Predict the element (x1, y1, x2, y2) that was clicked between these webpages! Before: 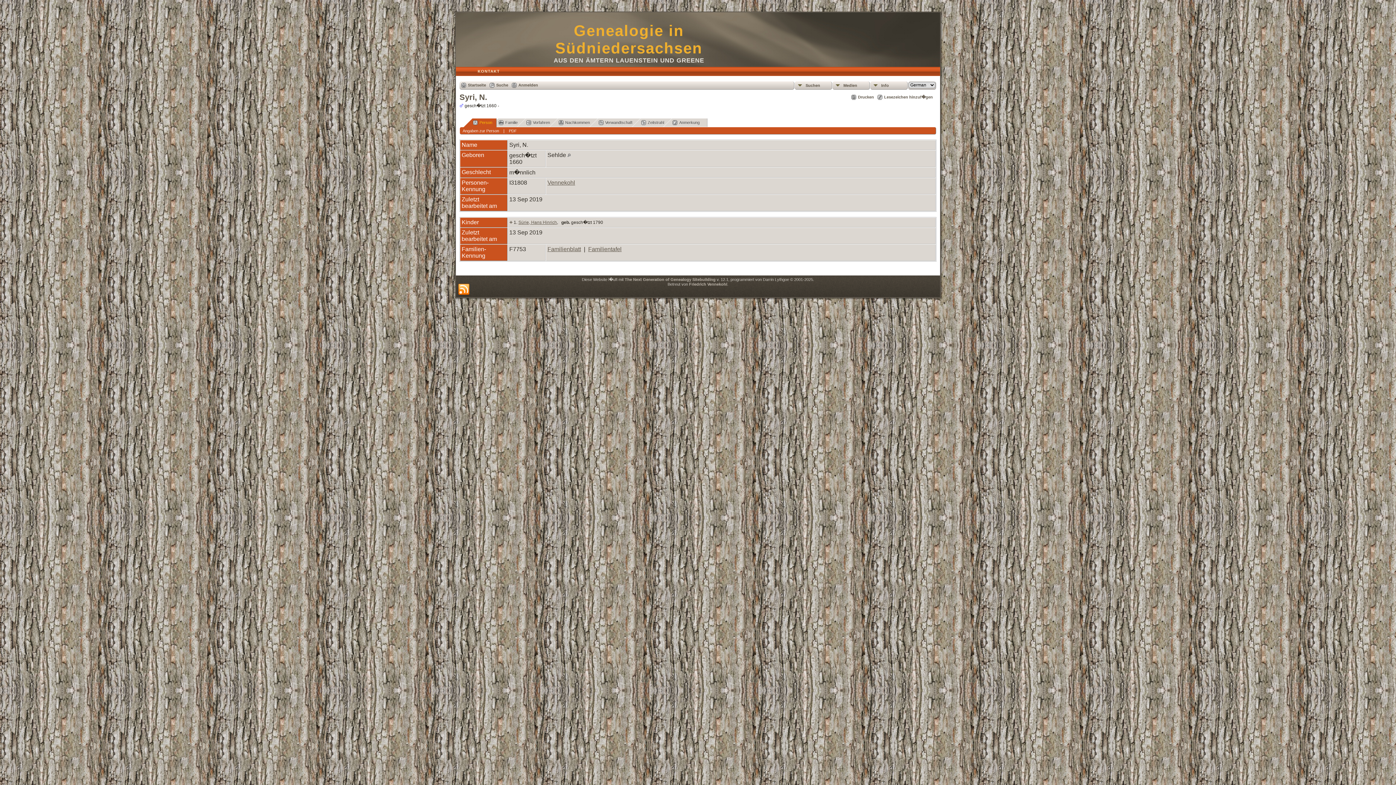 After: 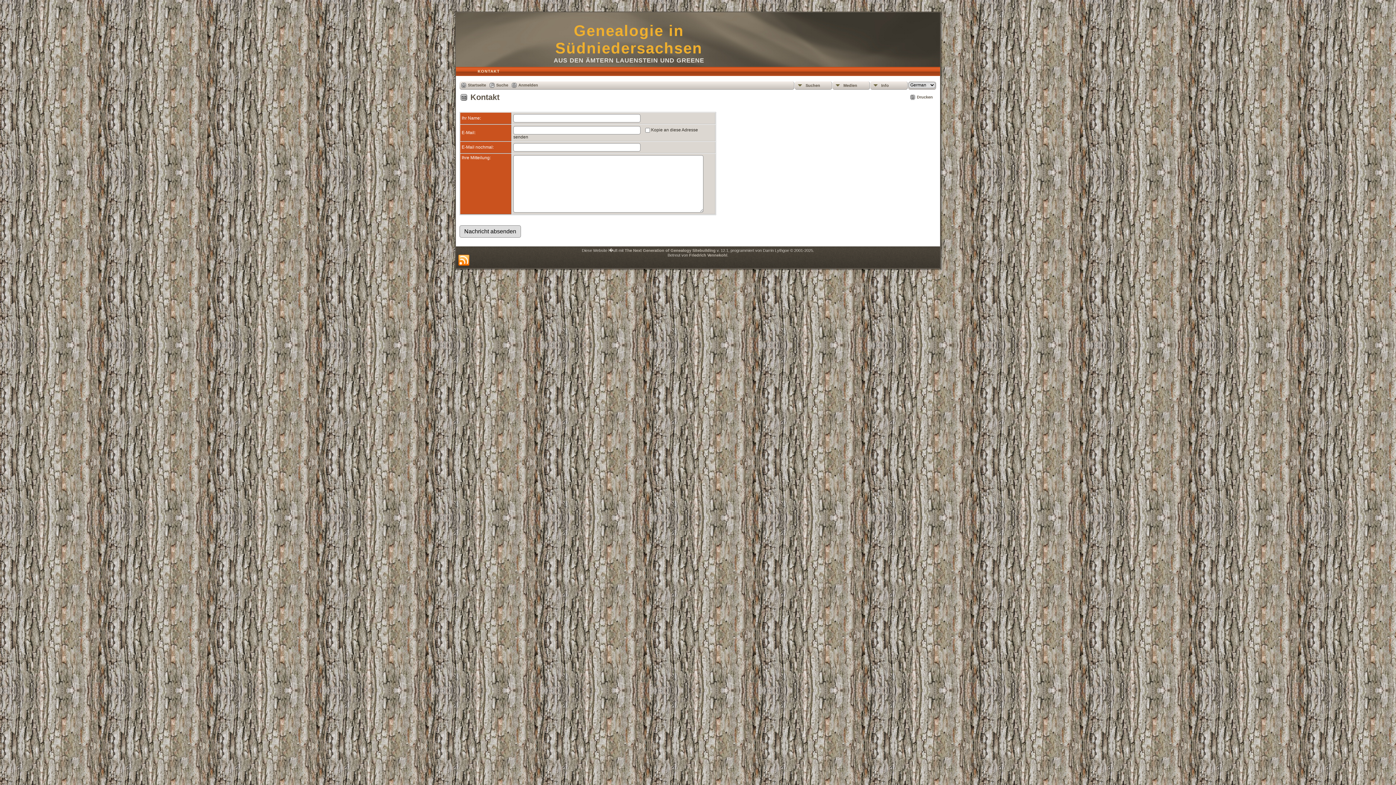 Action: bbox: (689, 282, 727, 286) label: Friedrich Vennekohl